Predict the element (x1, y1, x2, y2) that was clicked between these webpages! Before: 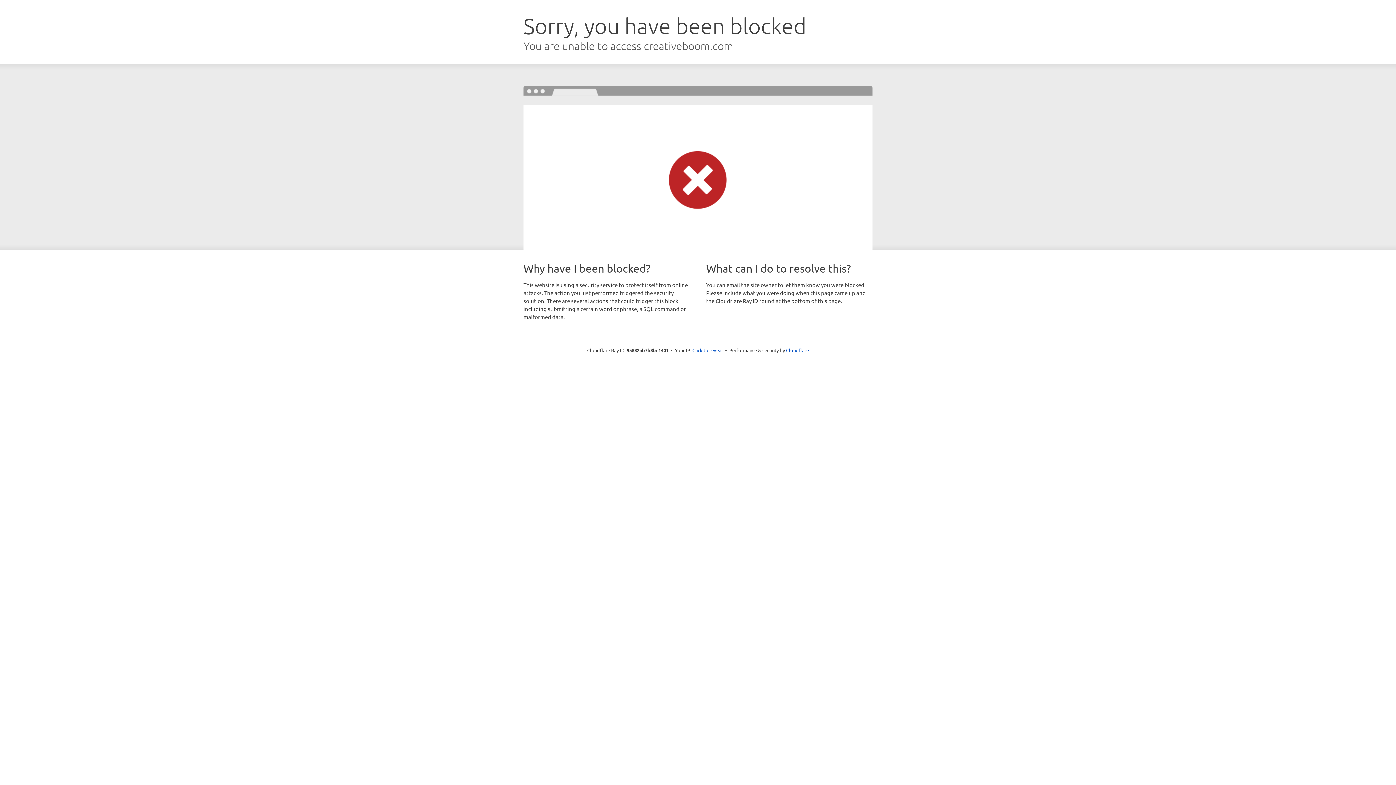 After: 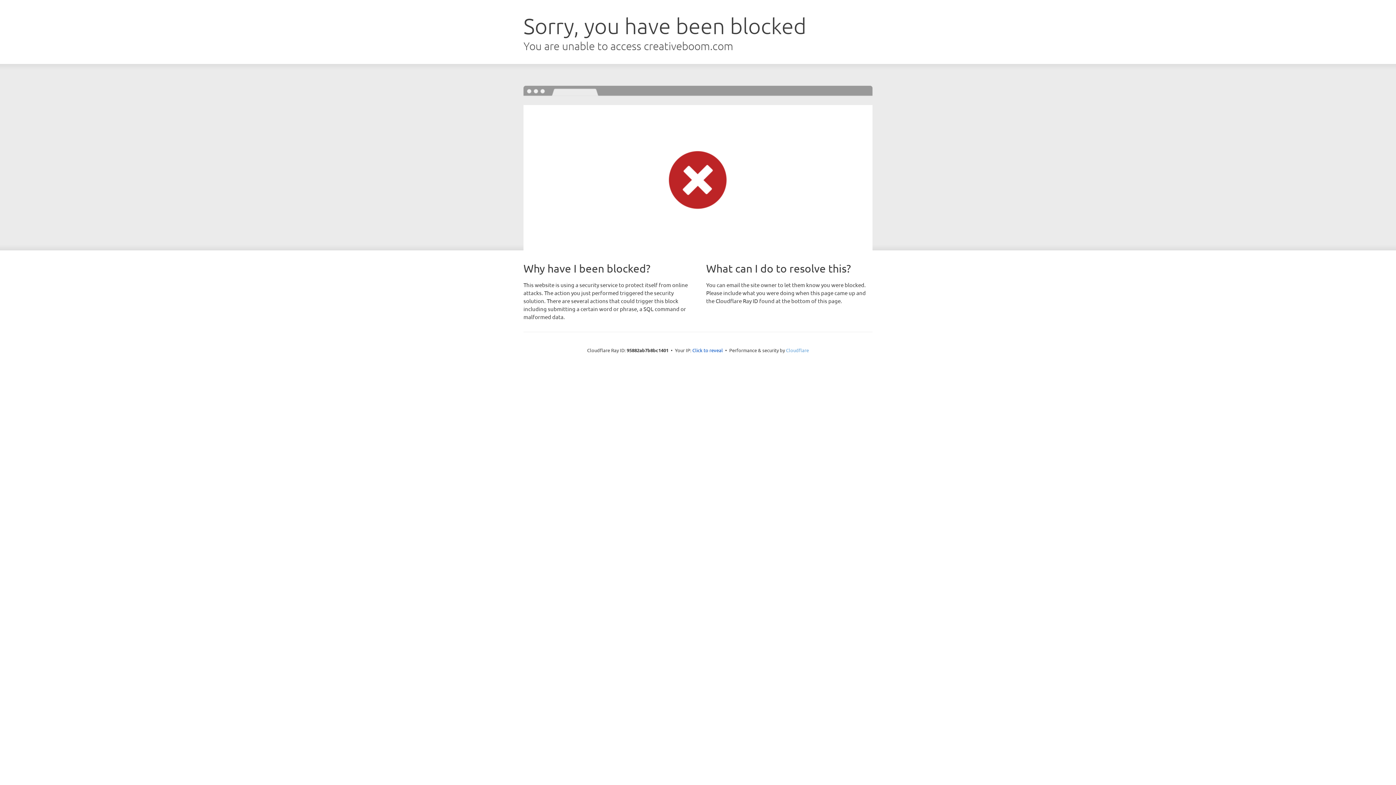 Action: bbox: (786, 347, 809, 353) label: Cloudflare